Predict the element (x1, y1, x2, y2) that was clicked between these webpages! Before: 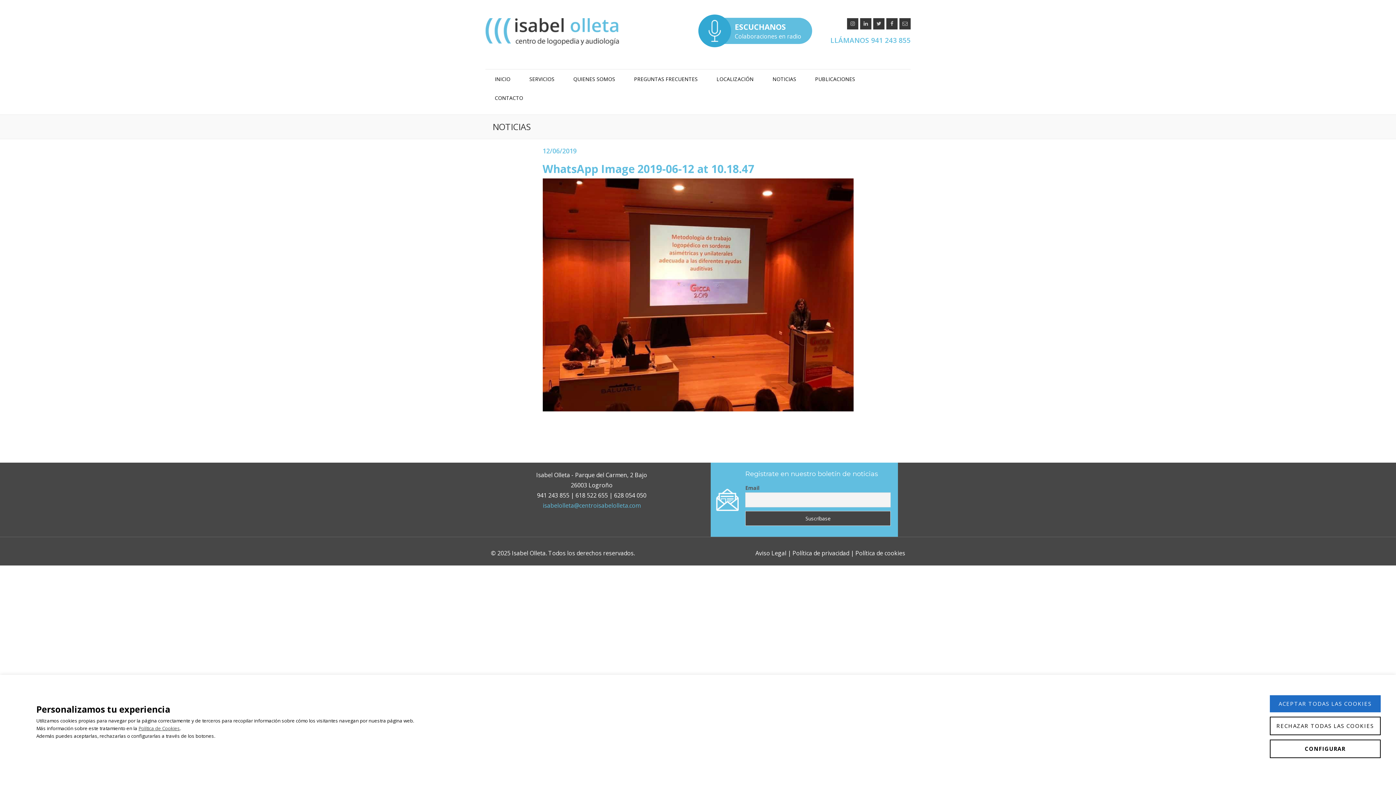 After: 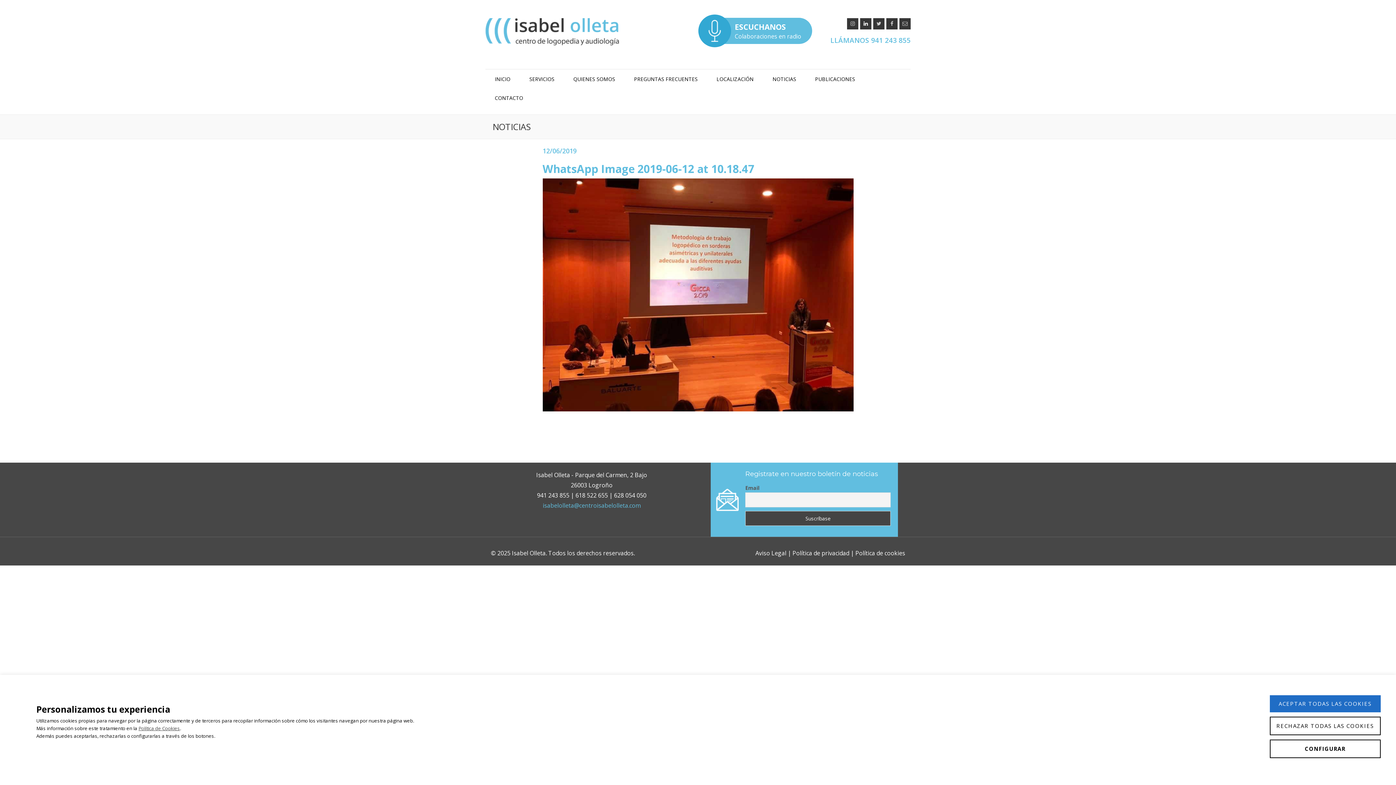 Action: bbox: (860, 18, 871, 29)